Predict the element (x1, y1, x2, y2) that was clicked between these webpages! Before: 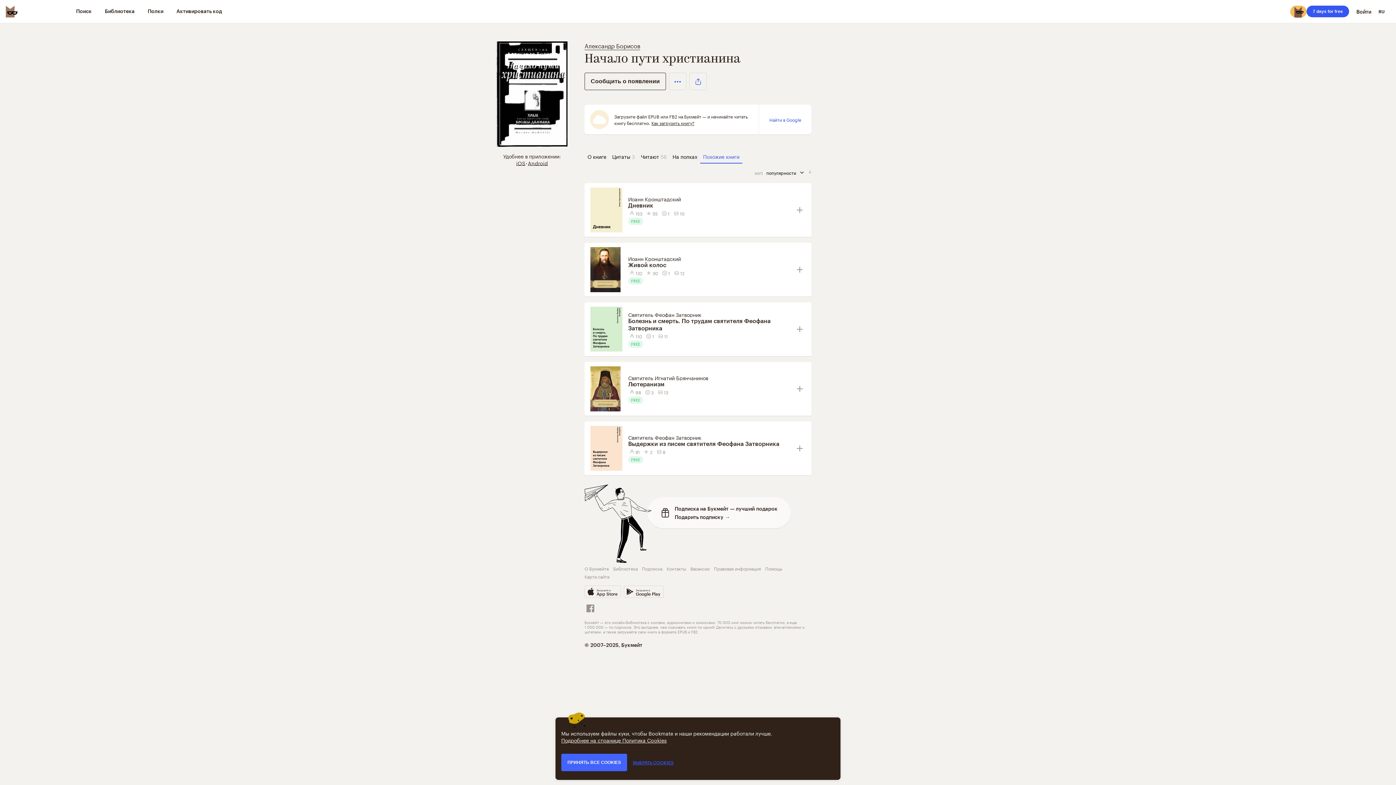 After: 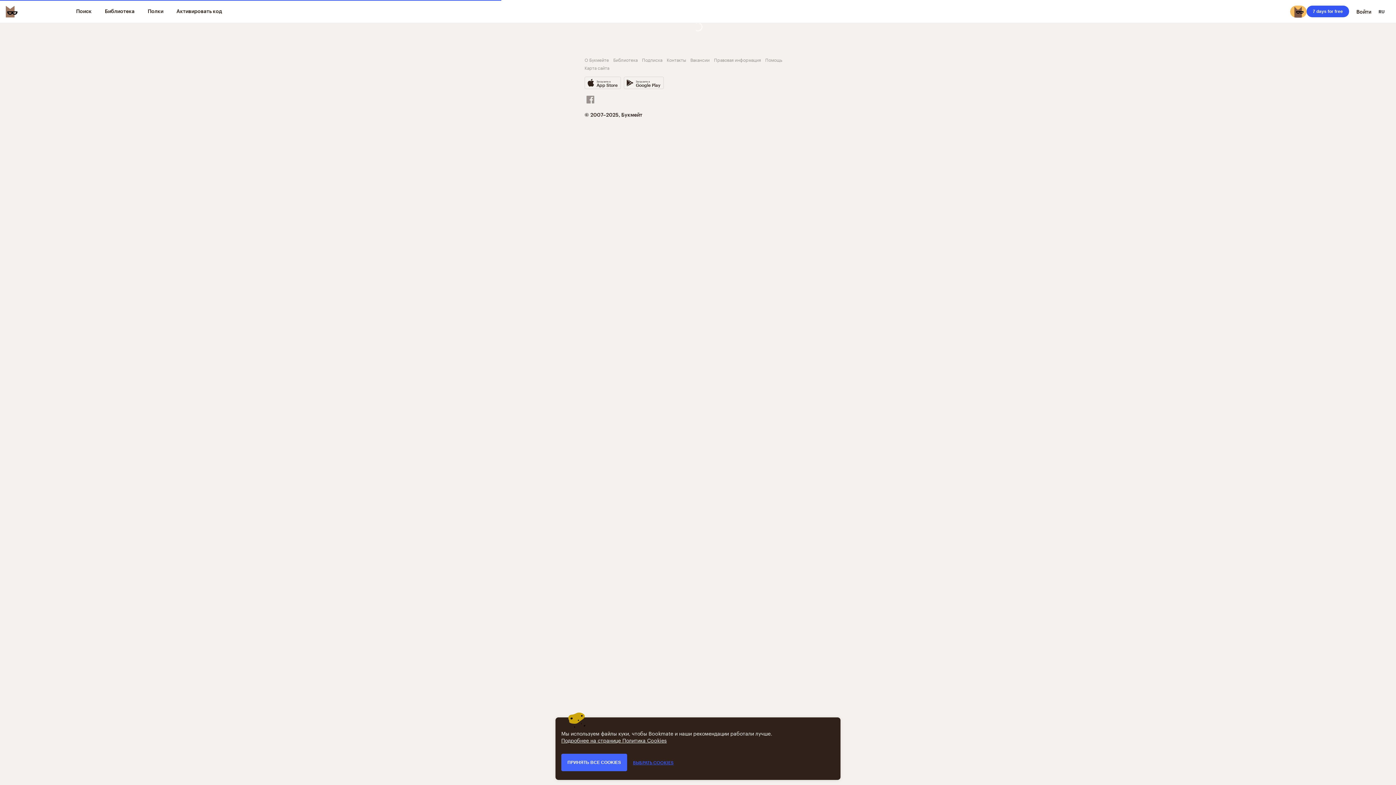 Action: bbox: (628, 433, 701, 441) label: Святитель Феофан Затворник